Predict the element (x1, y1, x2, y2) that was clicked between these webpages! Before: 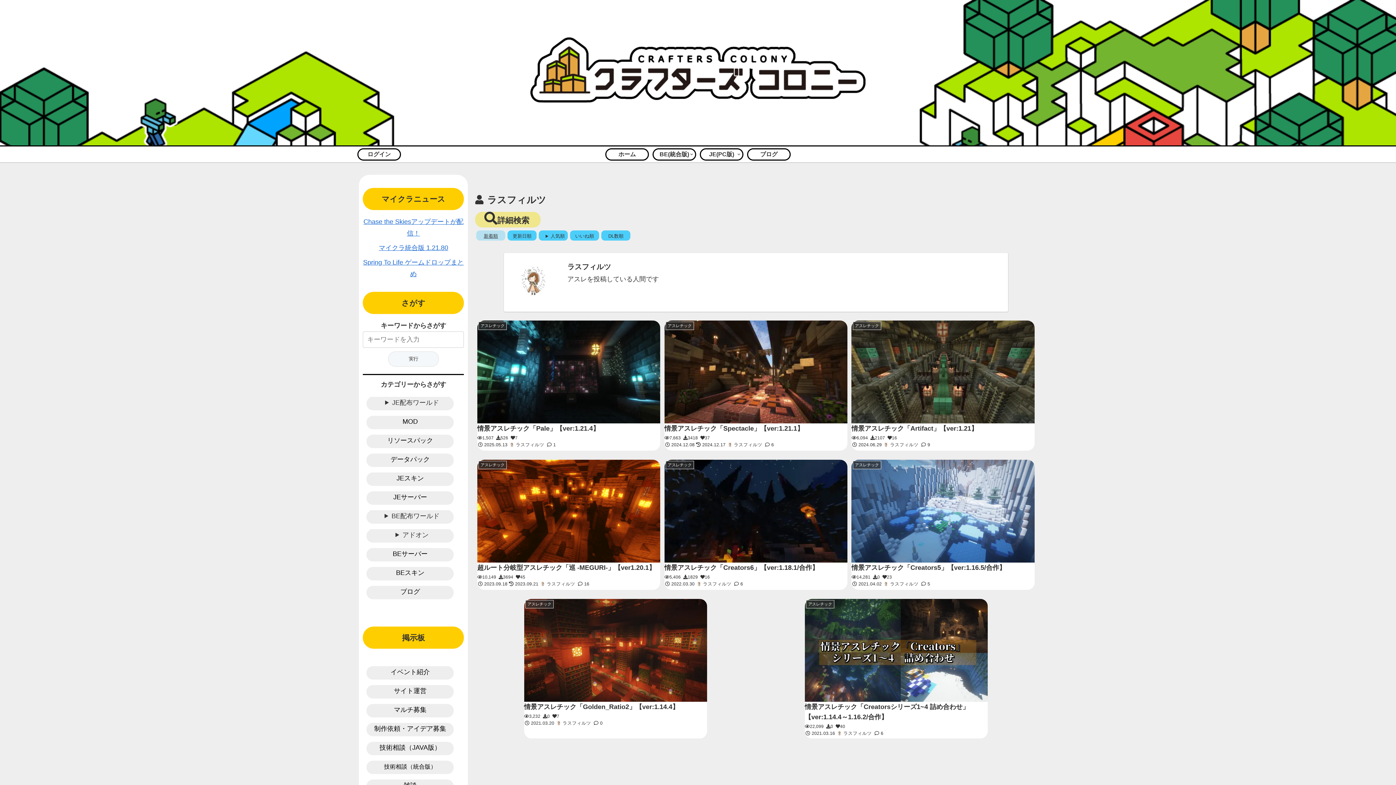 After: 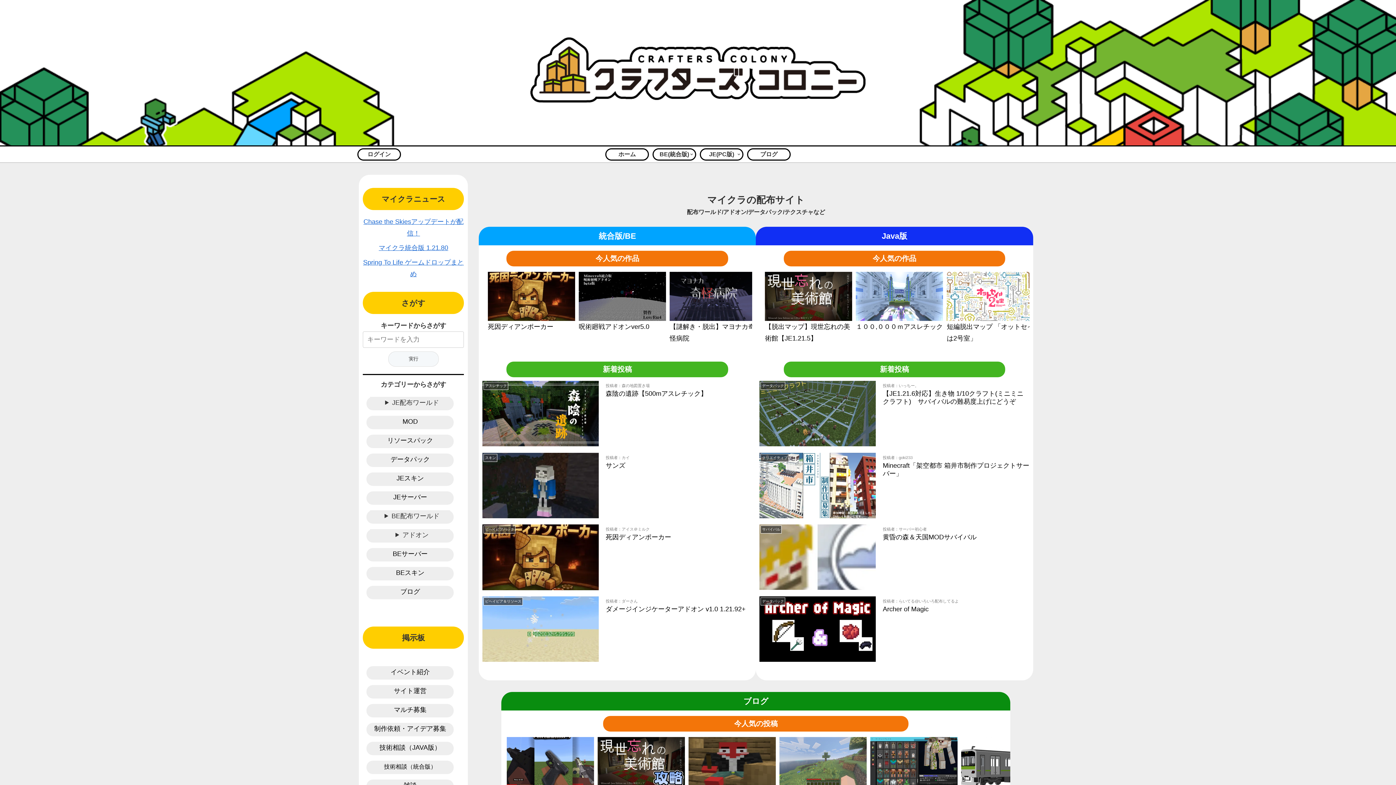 Action: bbox: (509, 37, 886, 108)